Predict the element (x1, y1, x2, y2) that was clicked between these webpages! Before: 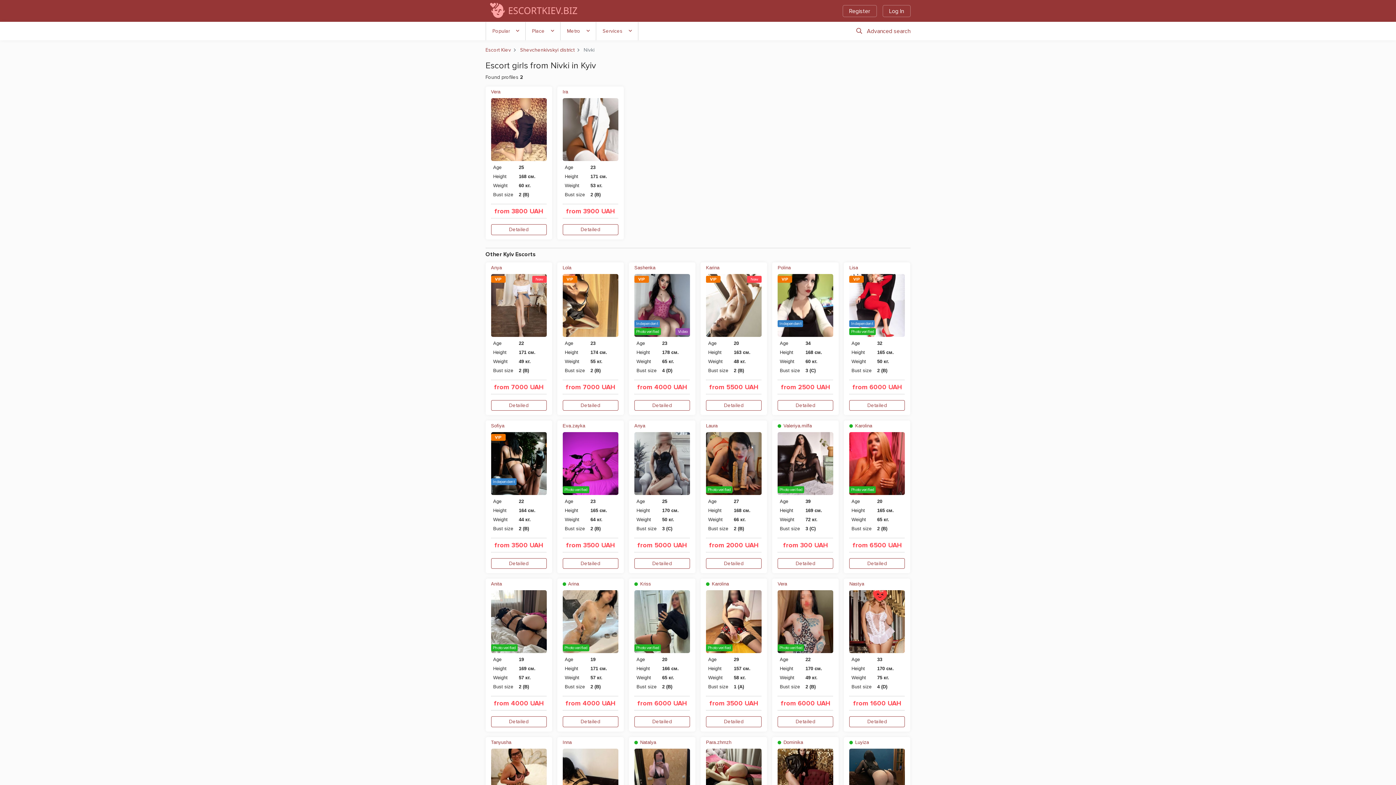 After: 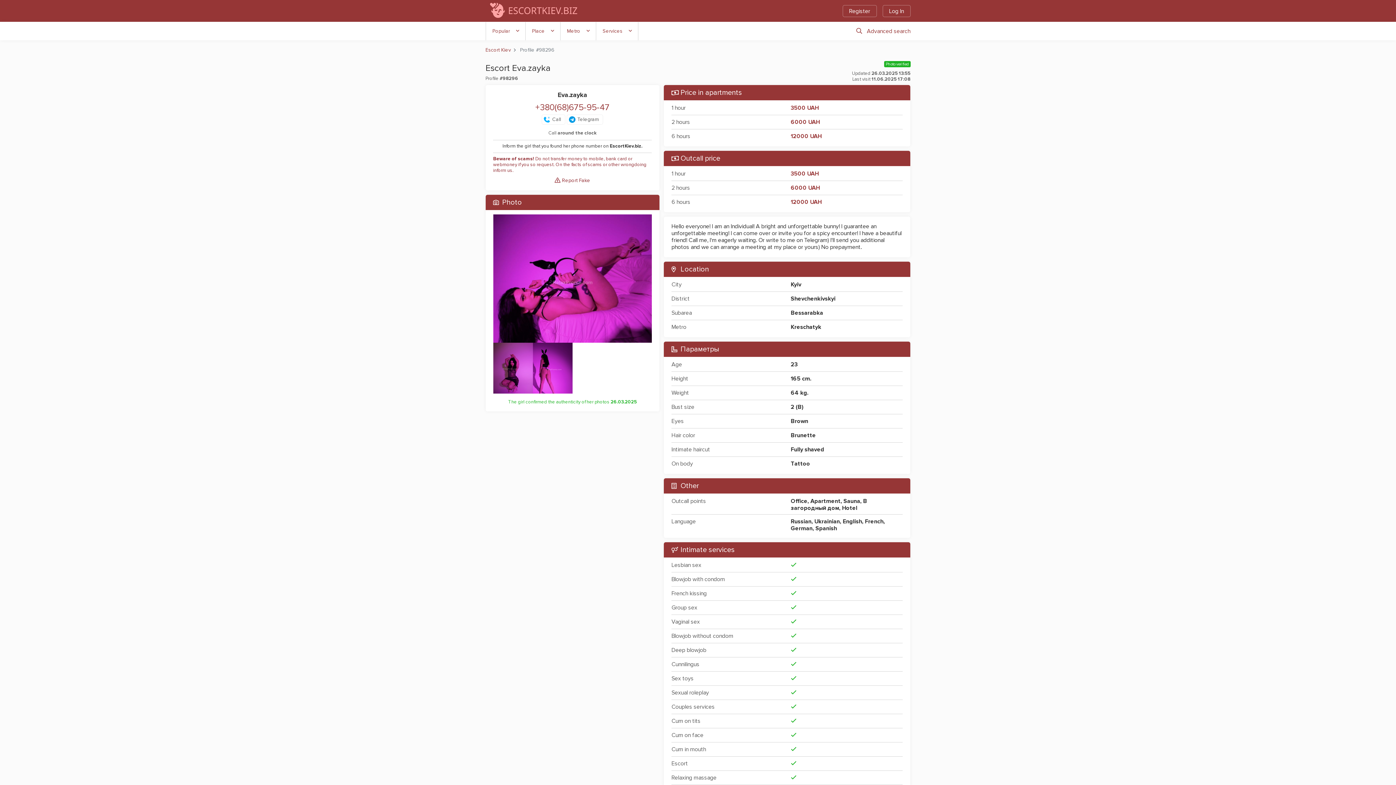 Action: bbox: (562, 558, 618, 569) label: Detailed